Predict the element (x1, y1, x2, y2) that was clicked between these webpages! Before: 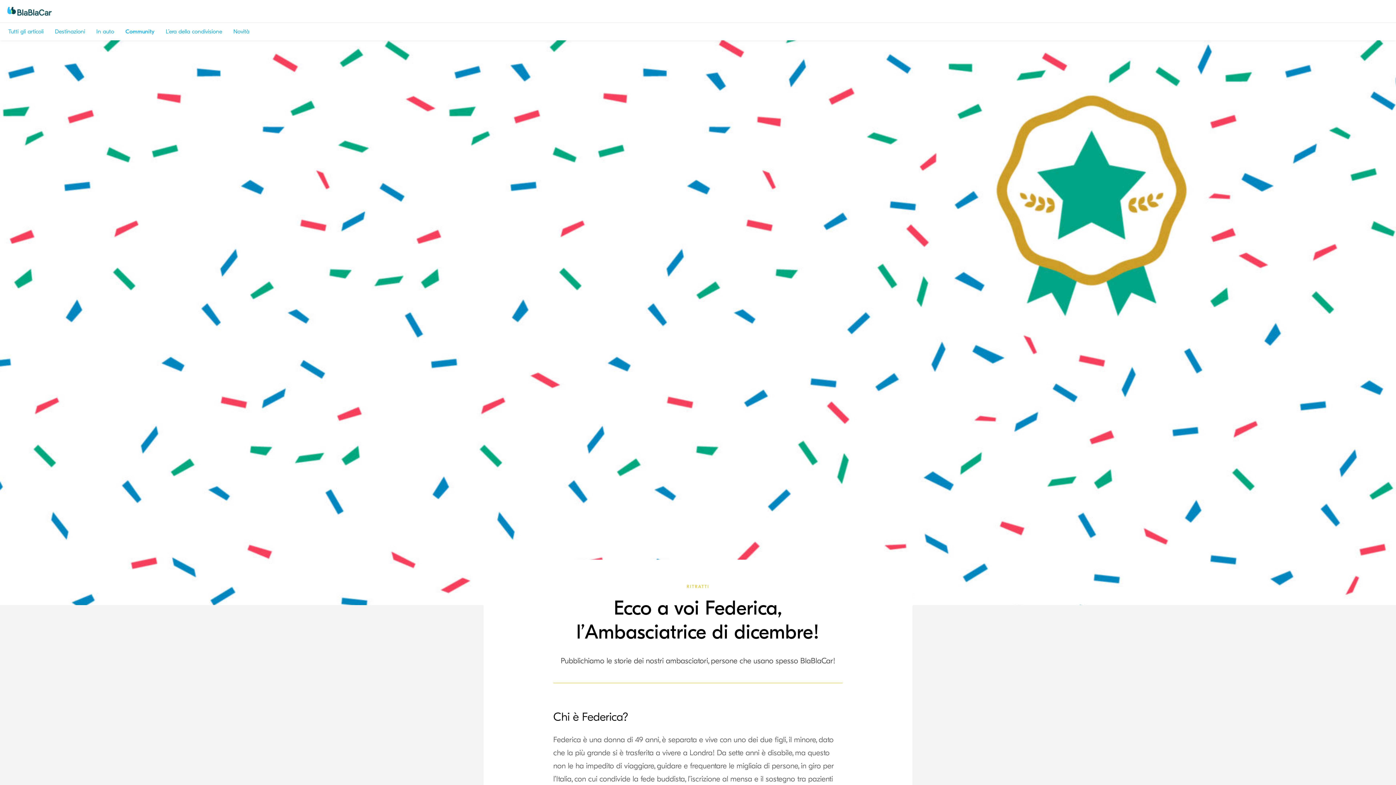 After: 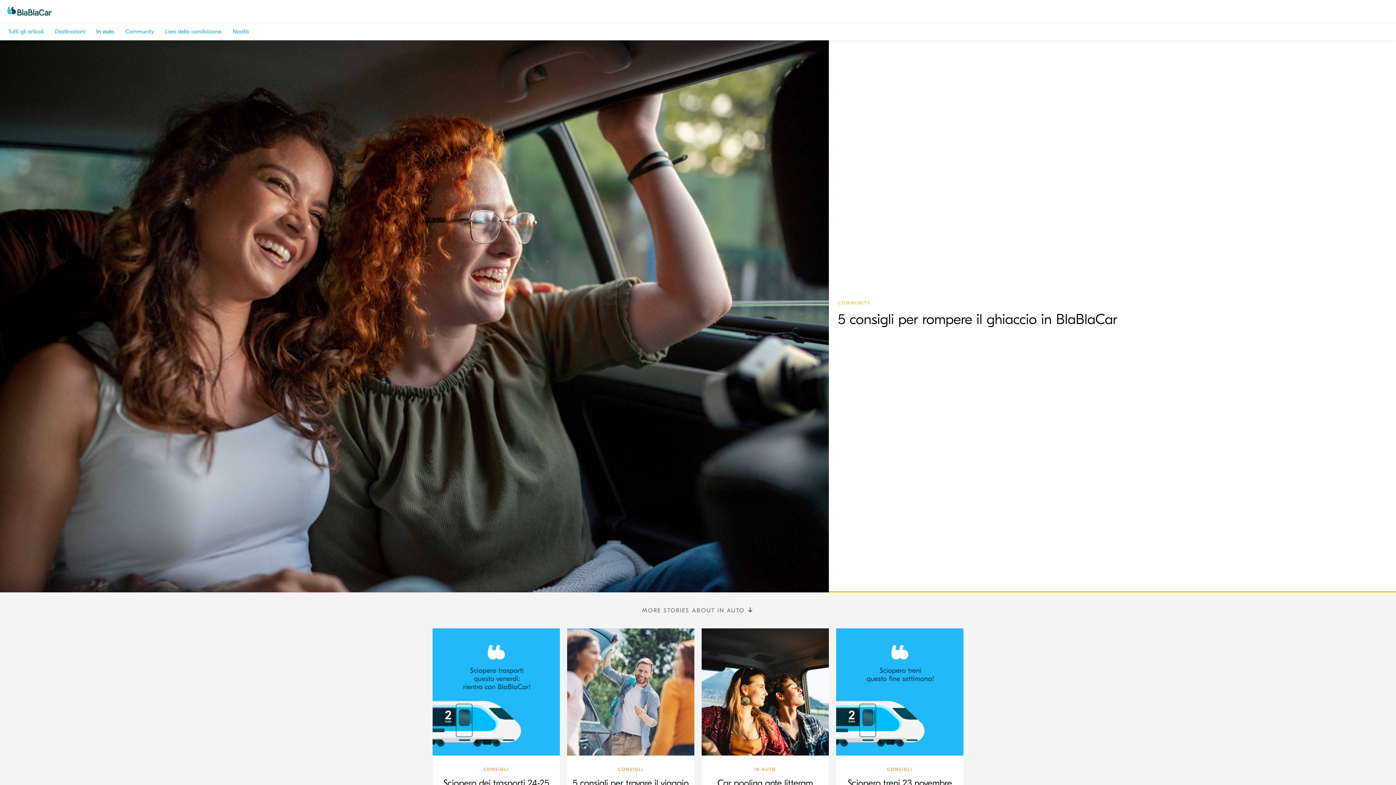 Action: label: In auto bbox: (91, 24, 118, 39)